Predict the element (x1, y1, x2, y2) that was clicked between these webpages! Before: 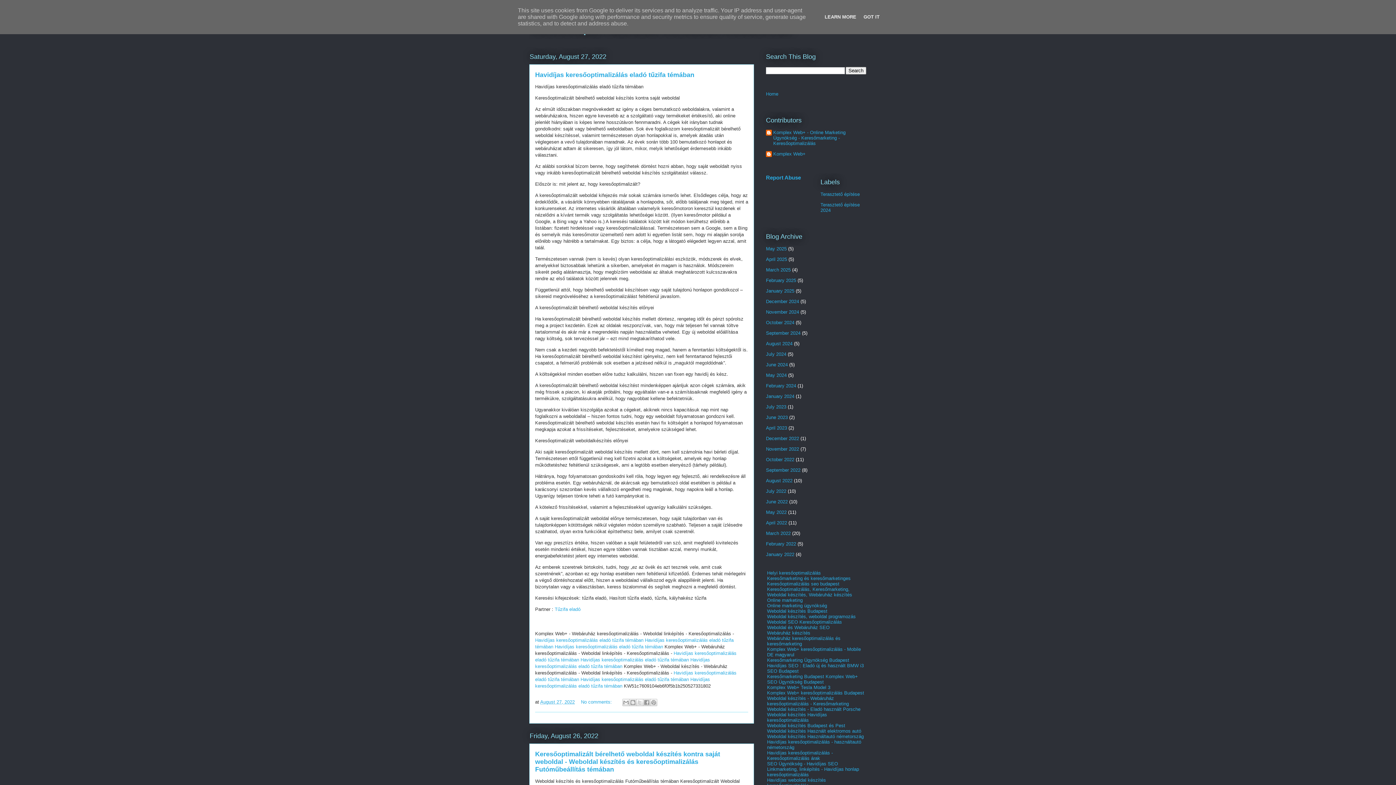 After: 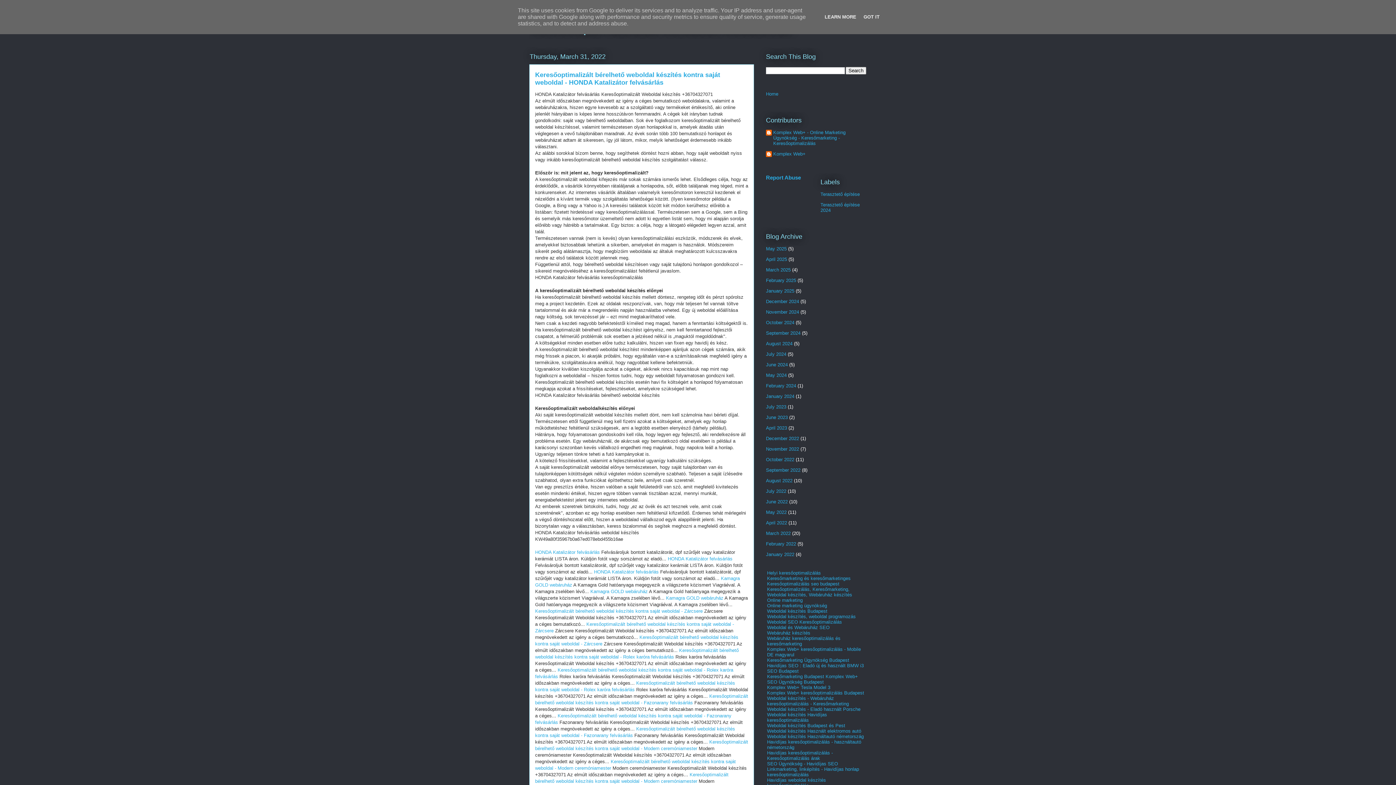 Action: label: March 2022 bbox: (766, 530, 790, 536)